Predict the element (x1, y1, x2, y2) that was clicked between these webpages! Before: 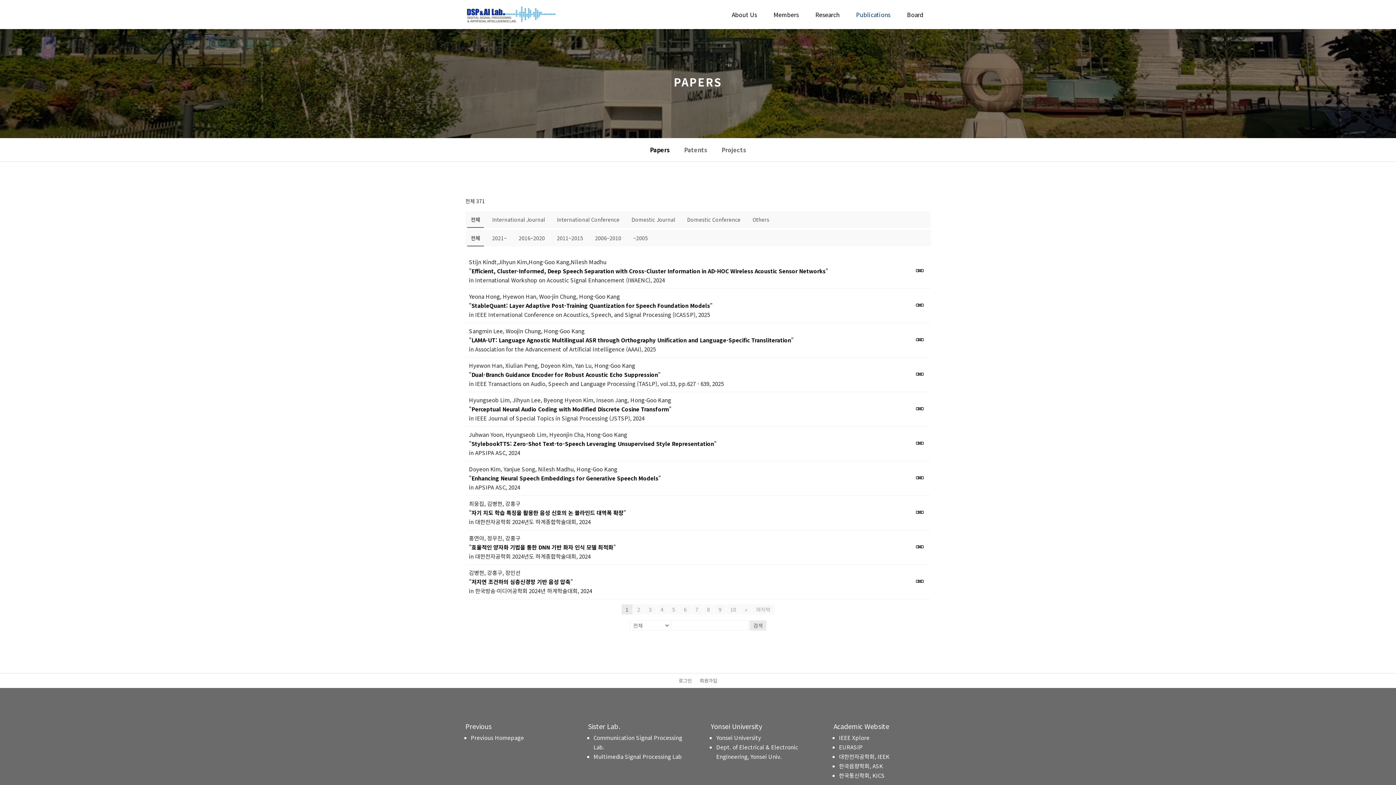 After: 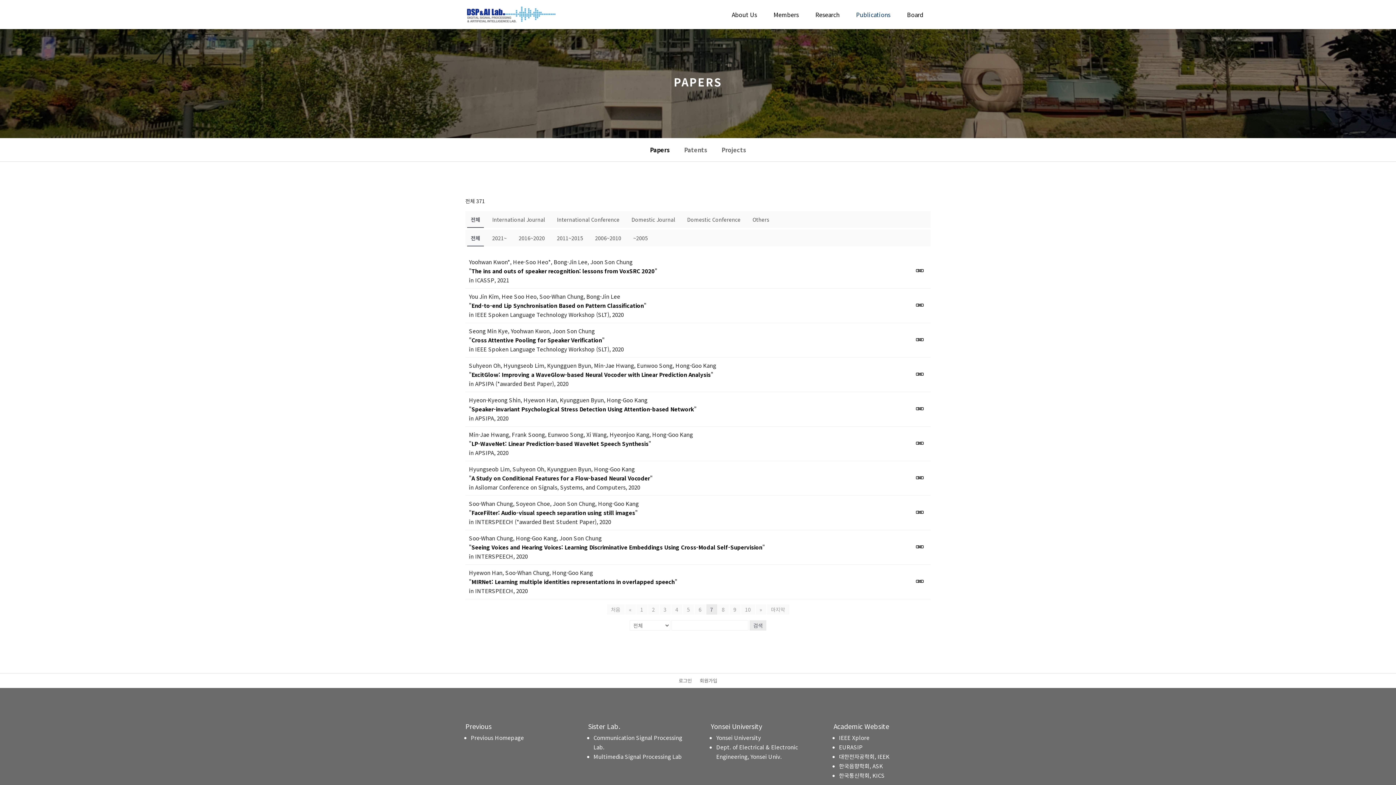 Action: bbox: (691, 604, 702, 614) label: 7